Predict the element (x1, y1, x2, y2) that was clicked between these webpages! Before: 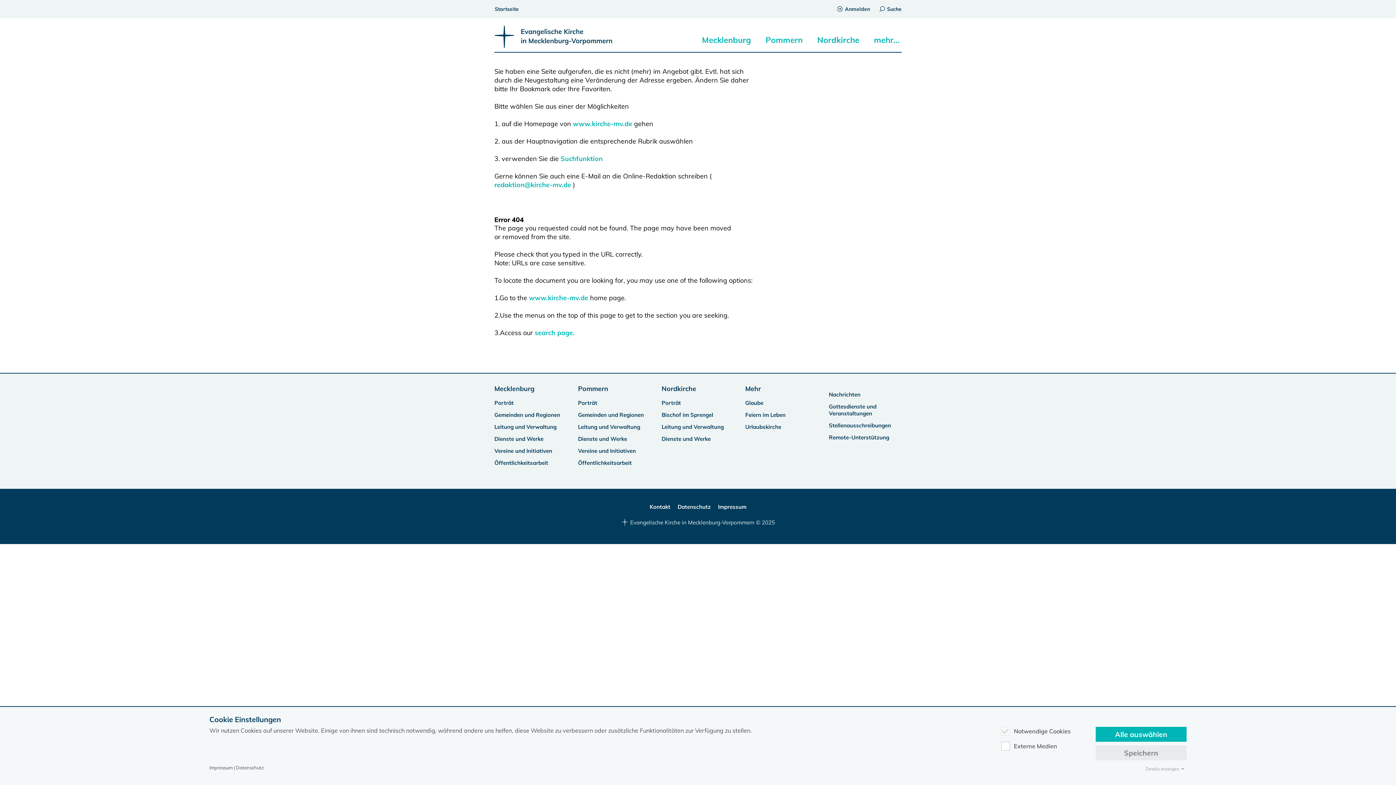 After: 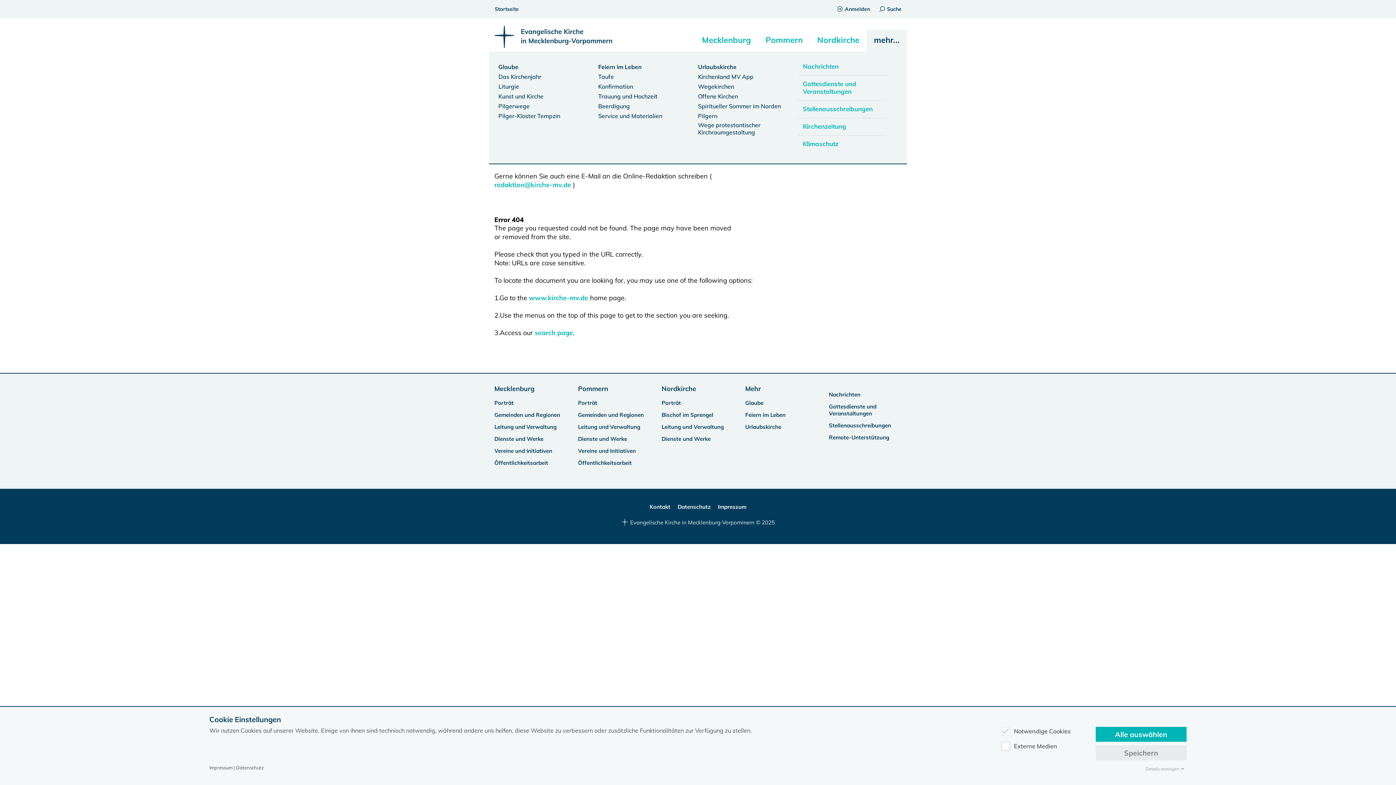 Action: label: mehr... bbox: (866, 29, 907, 51)